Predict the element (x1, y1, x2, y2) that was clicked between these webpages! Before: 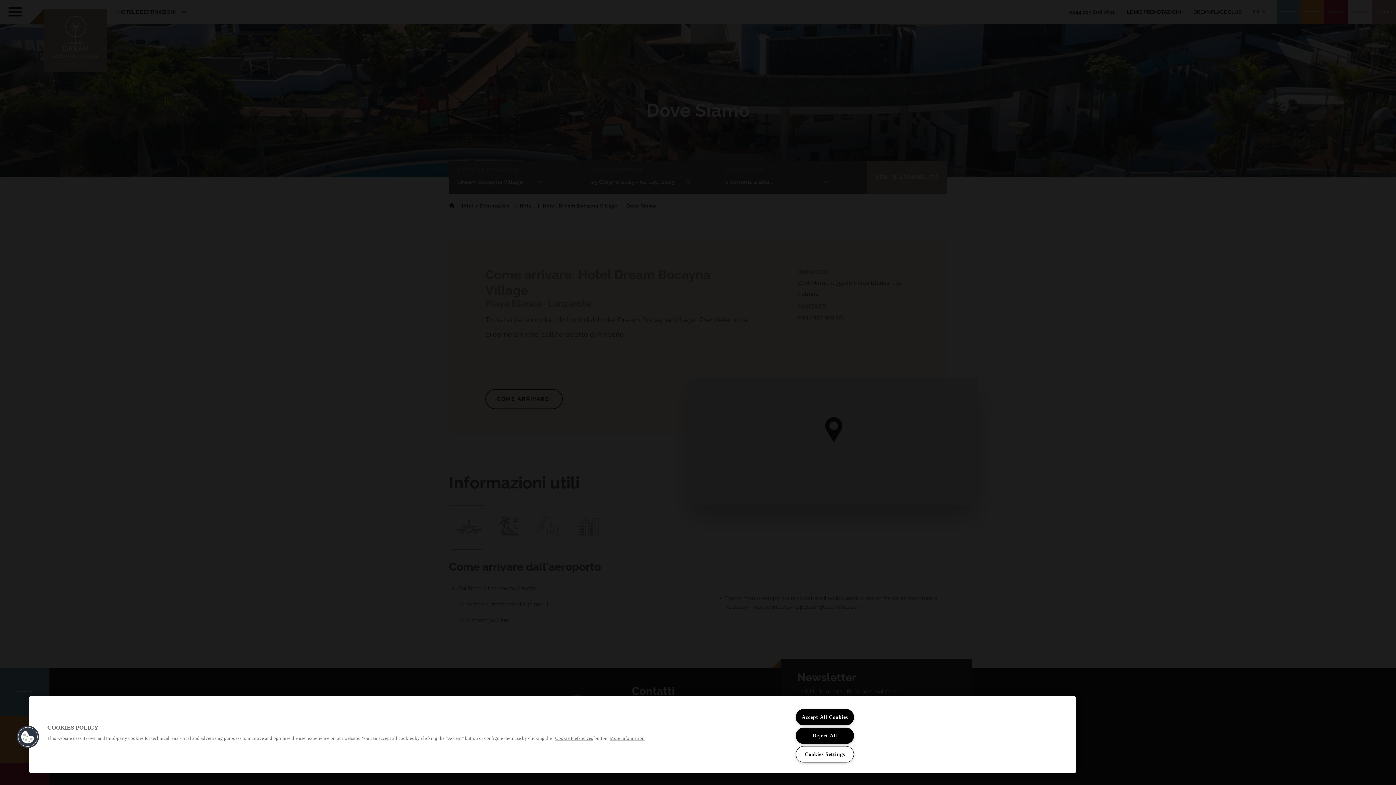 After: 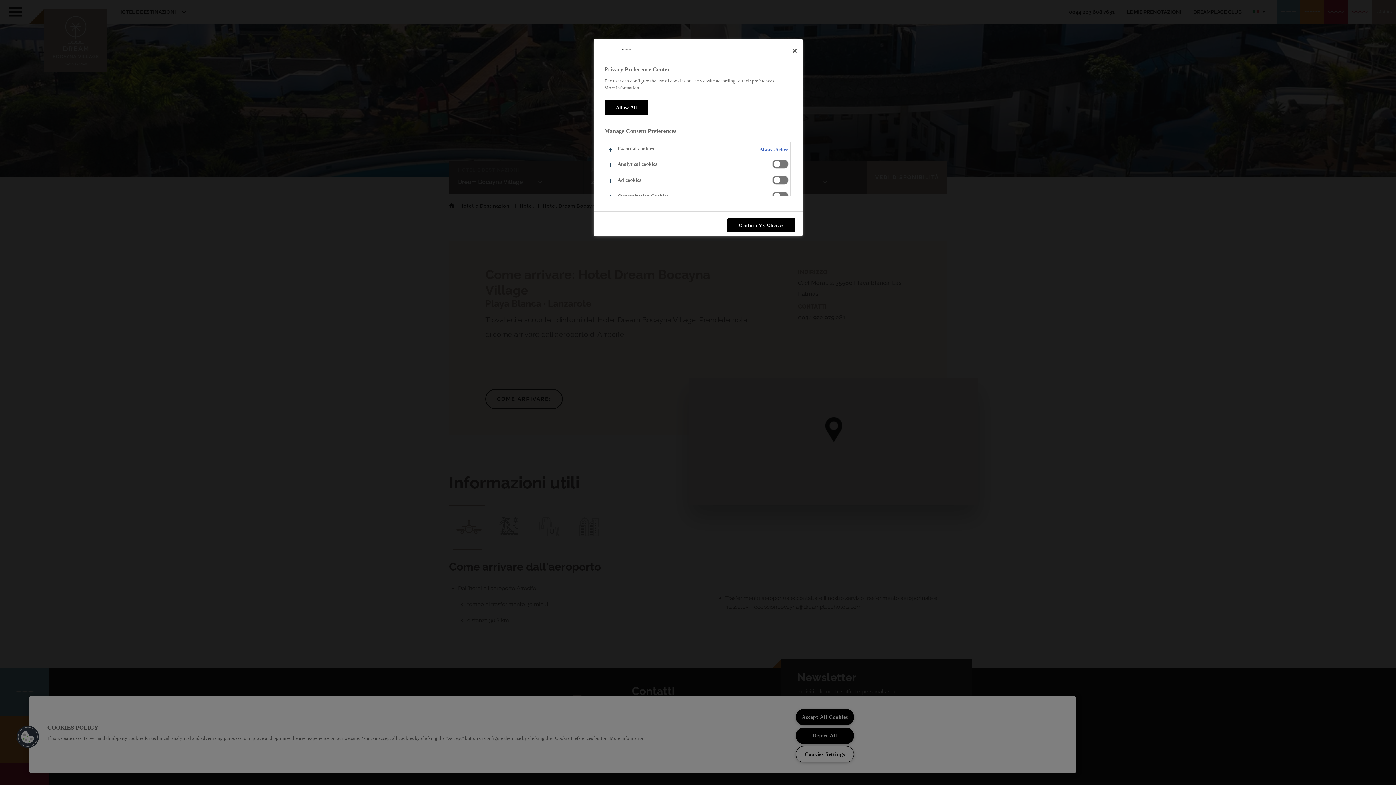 Action: label: Cookies bbox: (16, 725, 39, 749)